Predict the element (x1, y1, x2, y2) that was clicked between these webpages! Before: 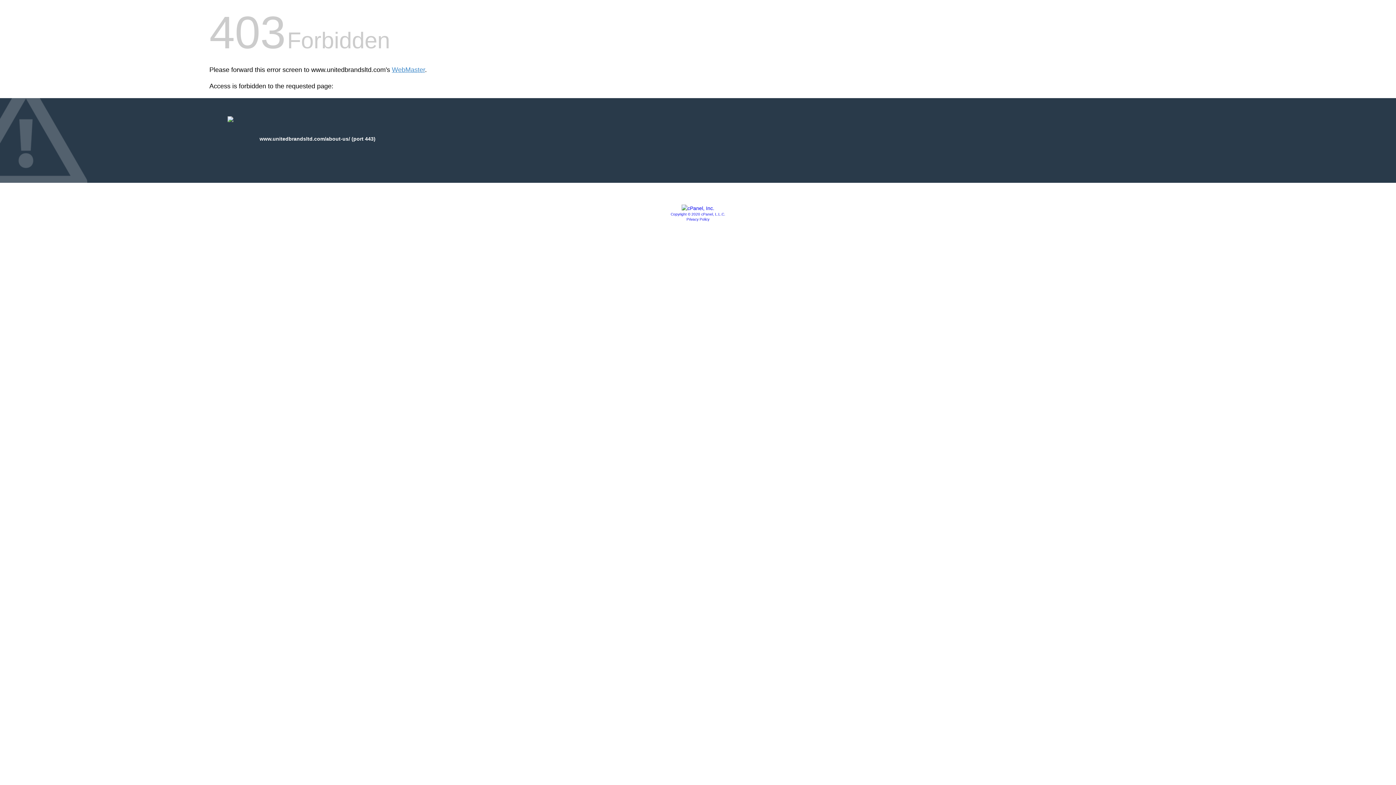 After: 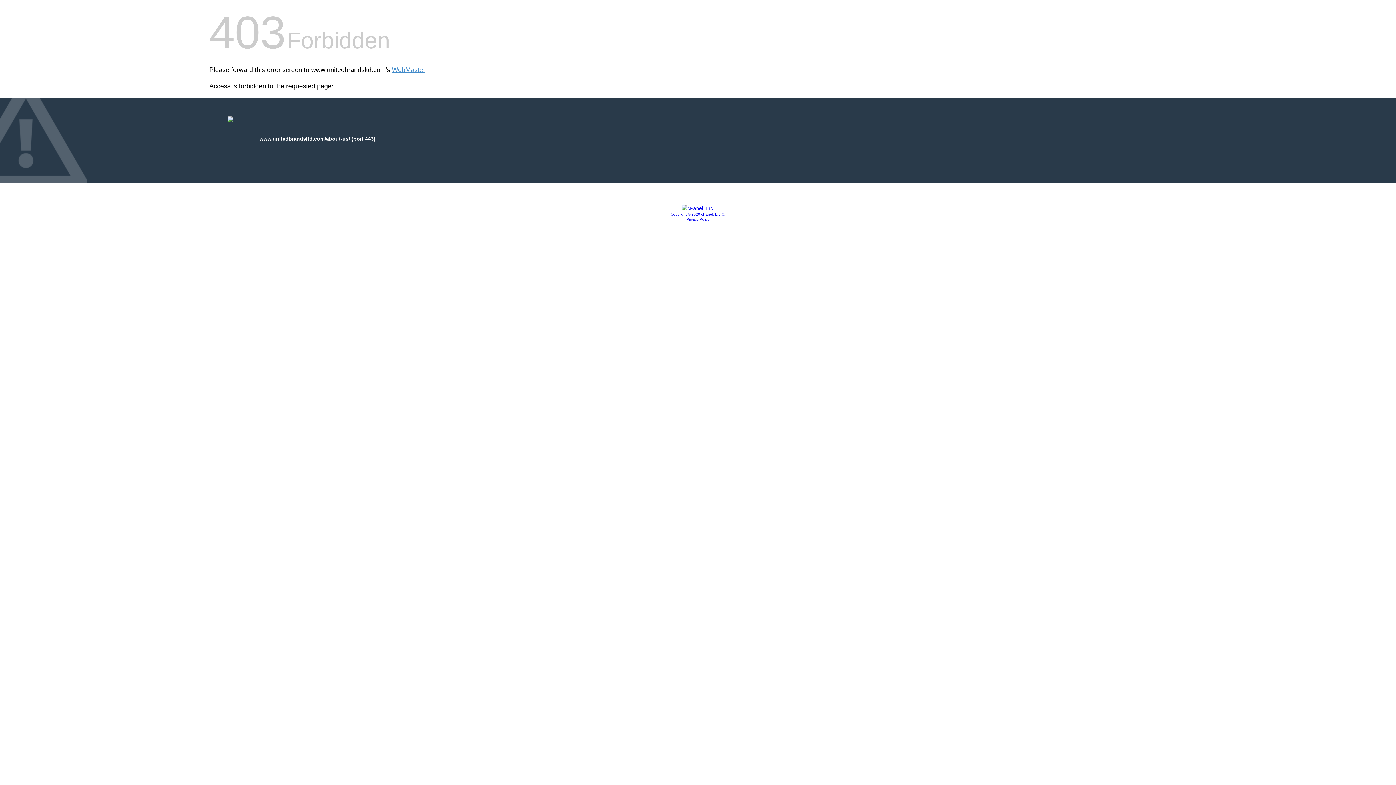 Action: bbox: (686, 217, 709, 221) label: Privacy Policy